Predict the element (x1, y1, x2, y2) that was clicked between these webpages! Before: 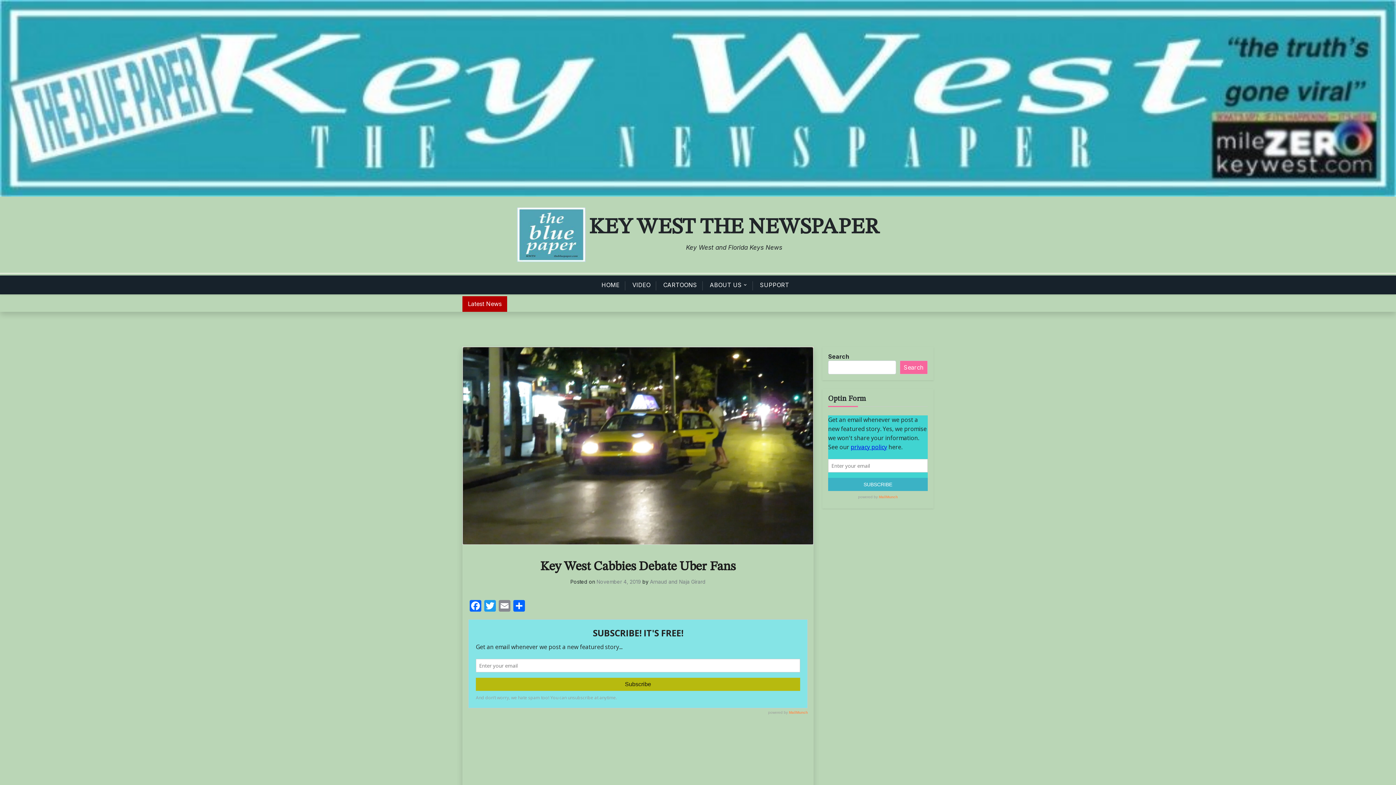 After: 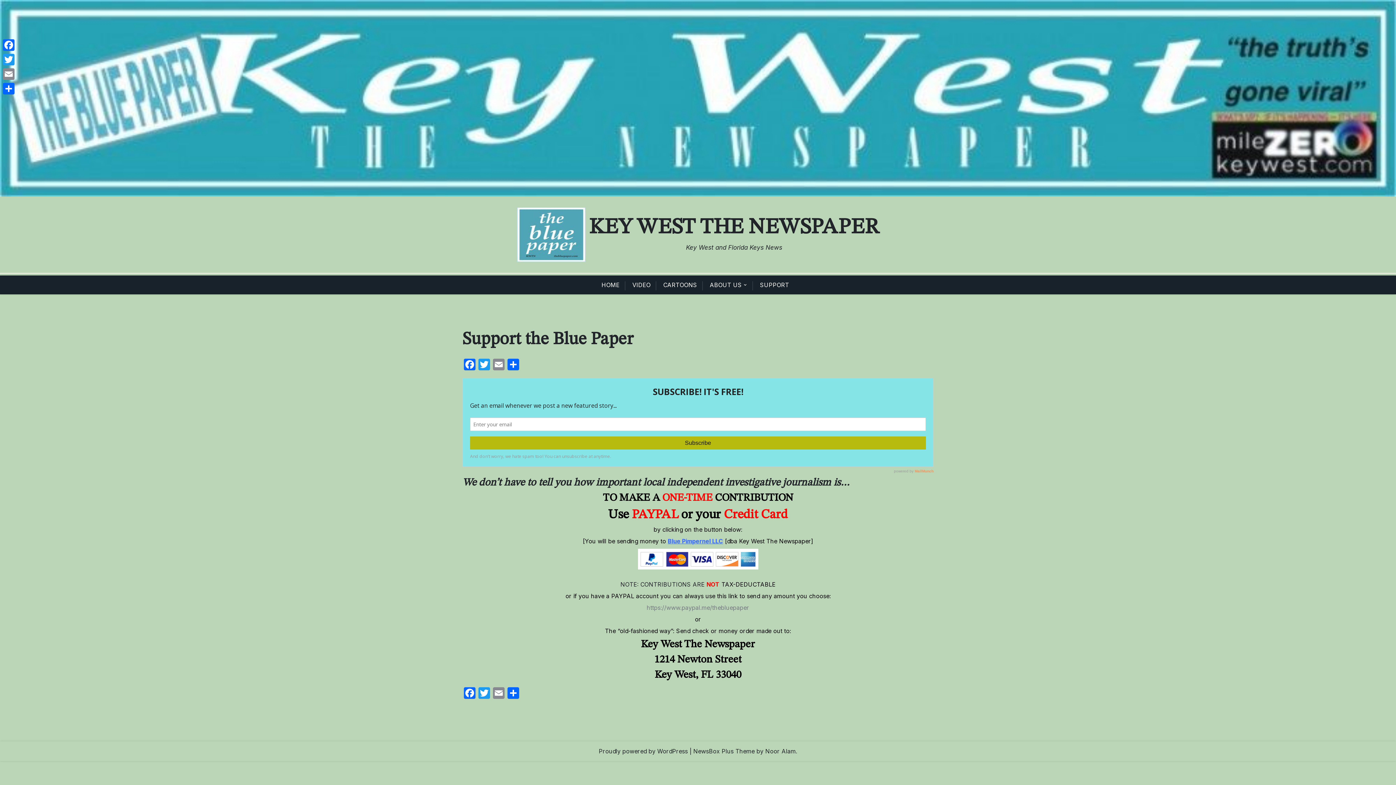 Action: bbox: (754, 275, 794, 294) label: SUPPORT